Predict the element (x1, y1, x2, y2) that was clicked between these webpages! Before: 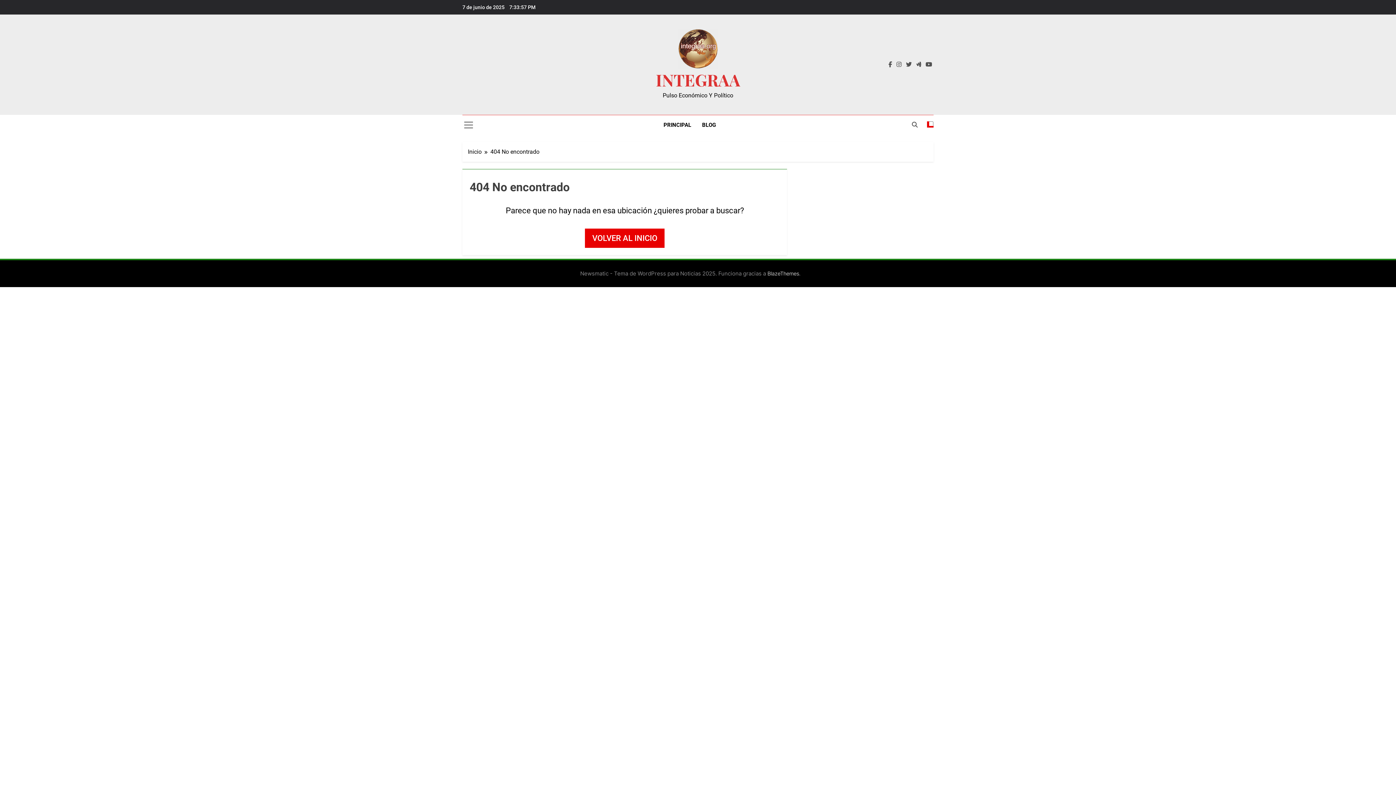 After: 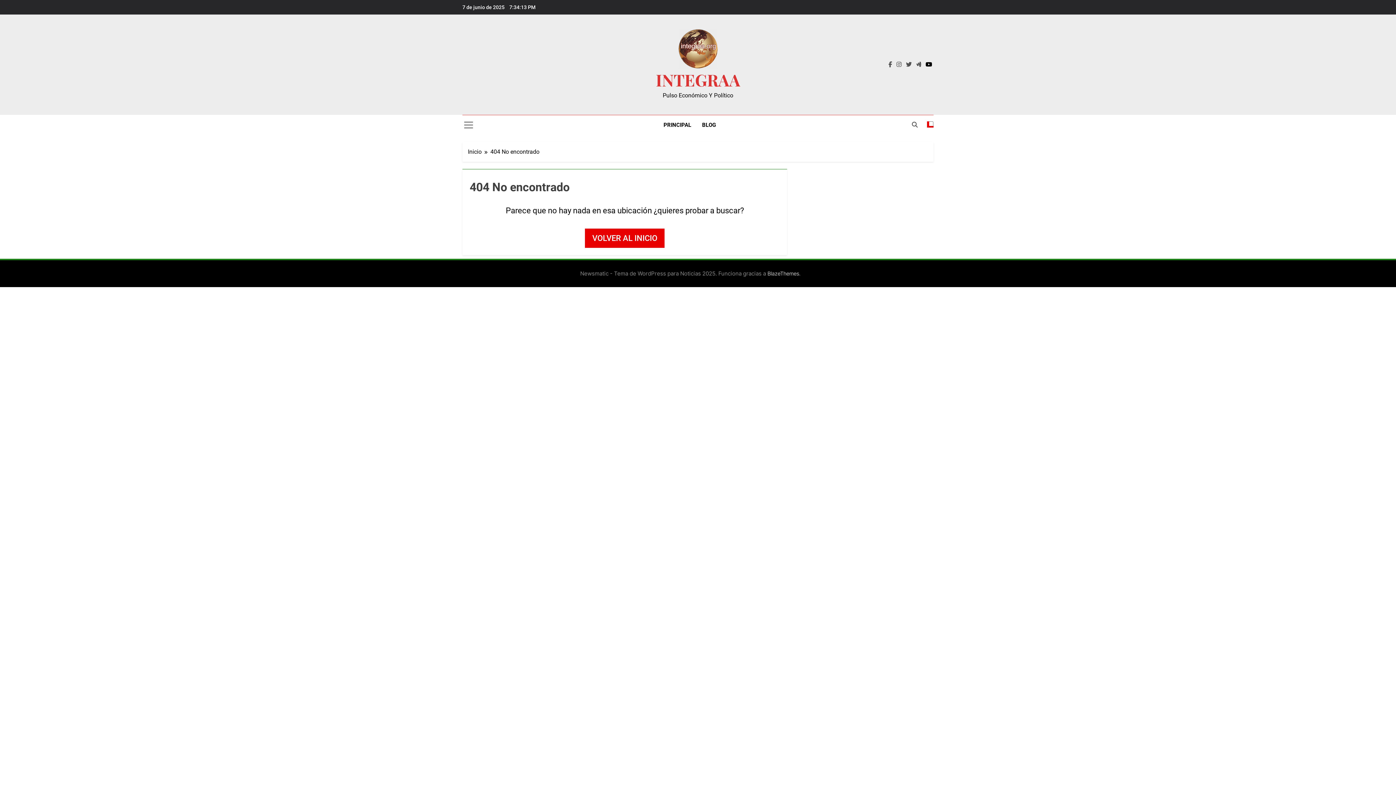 Action: bbox: (924, 61, 933, 68)